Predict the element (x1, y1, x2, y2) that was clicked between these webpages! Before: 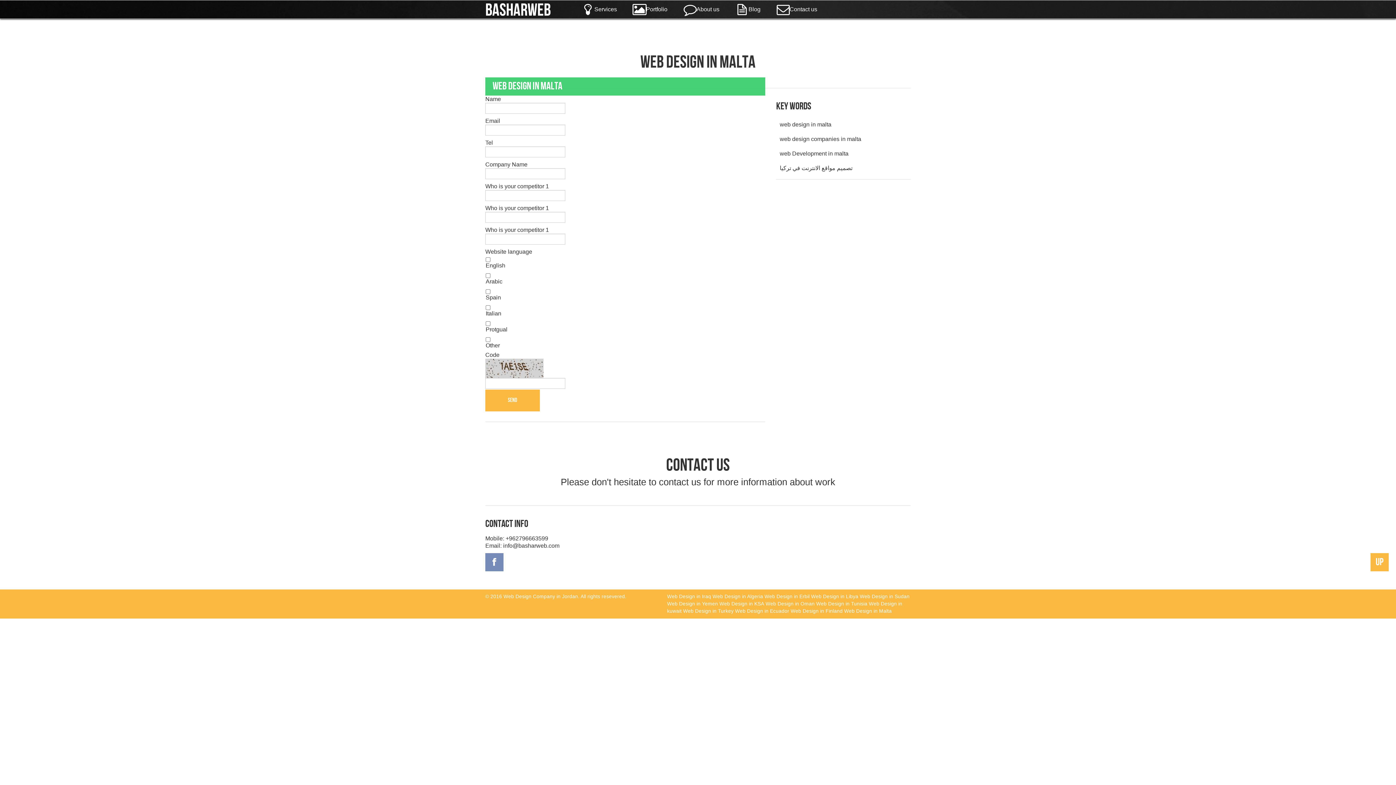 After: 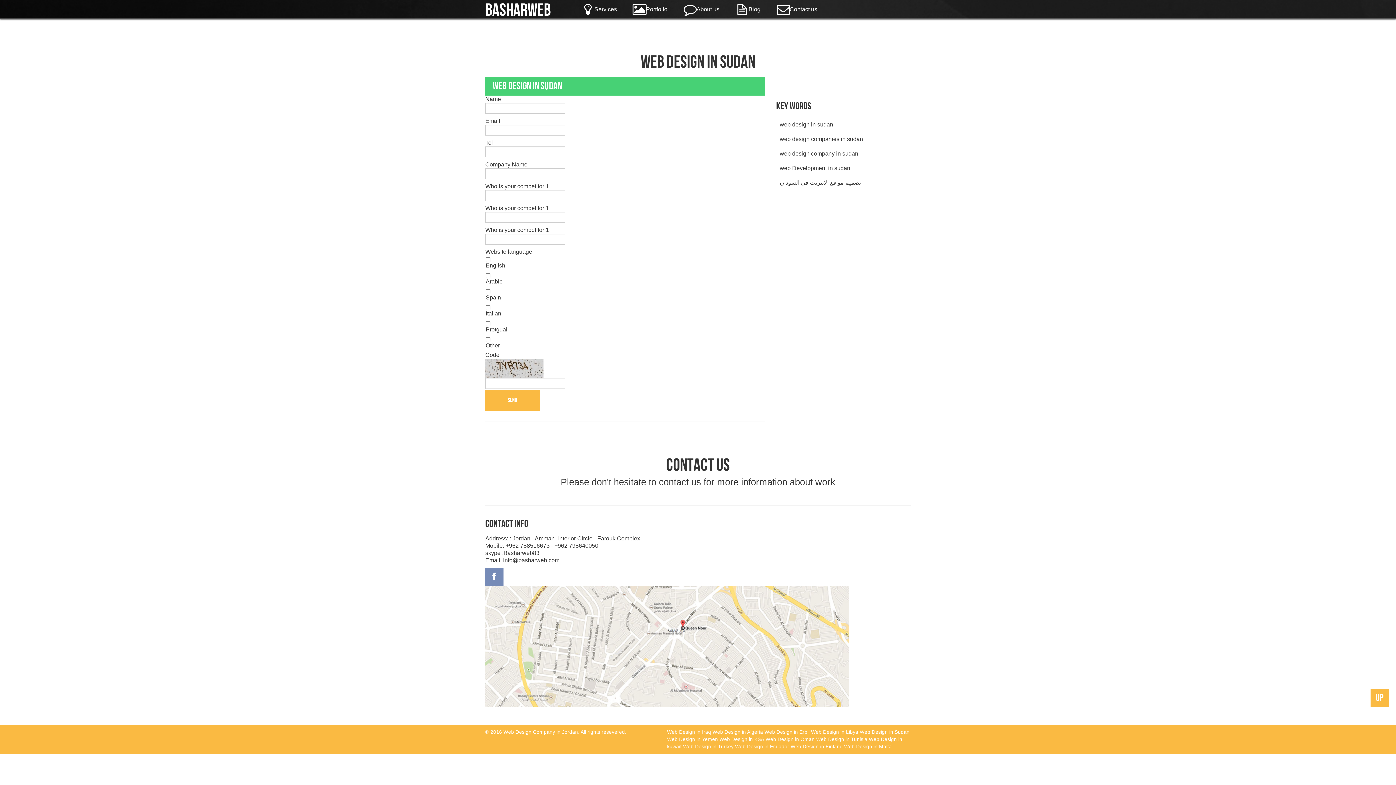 Action: label: Web Design in Sudan bbox: (860, 594, 909, 599)